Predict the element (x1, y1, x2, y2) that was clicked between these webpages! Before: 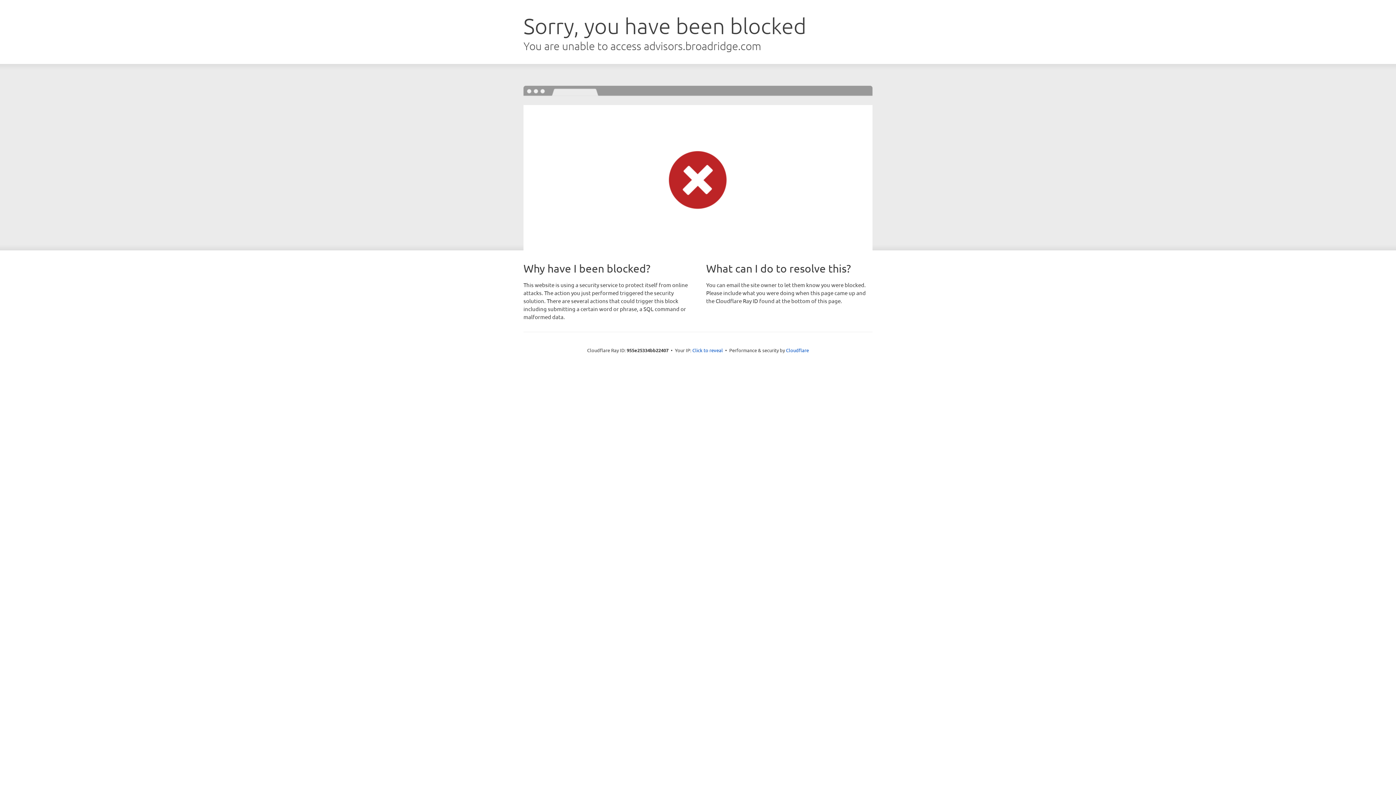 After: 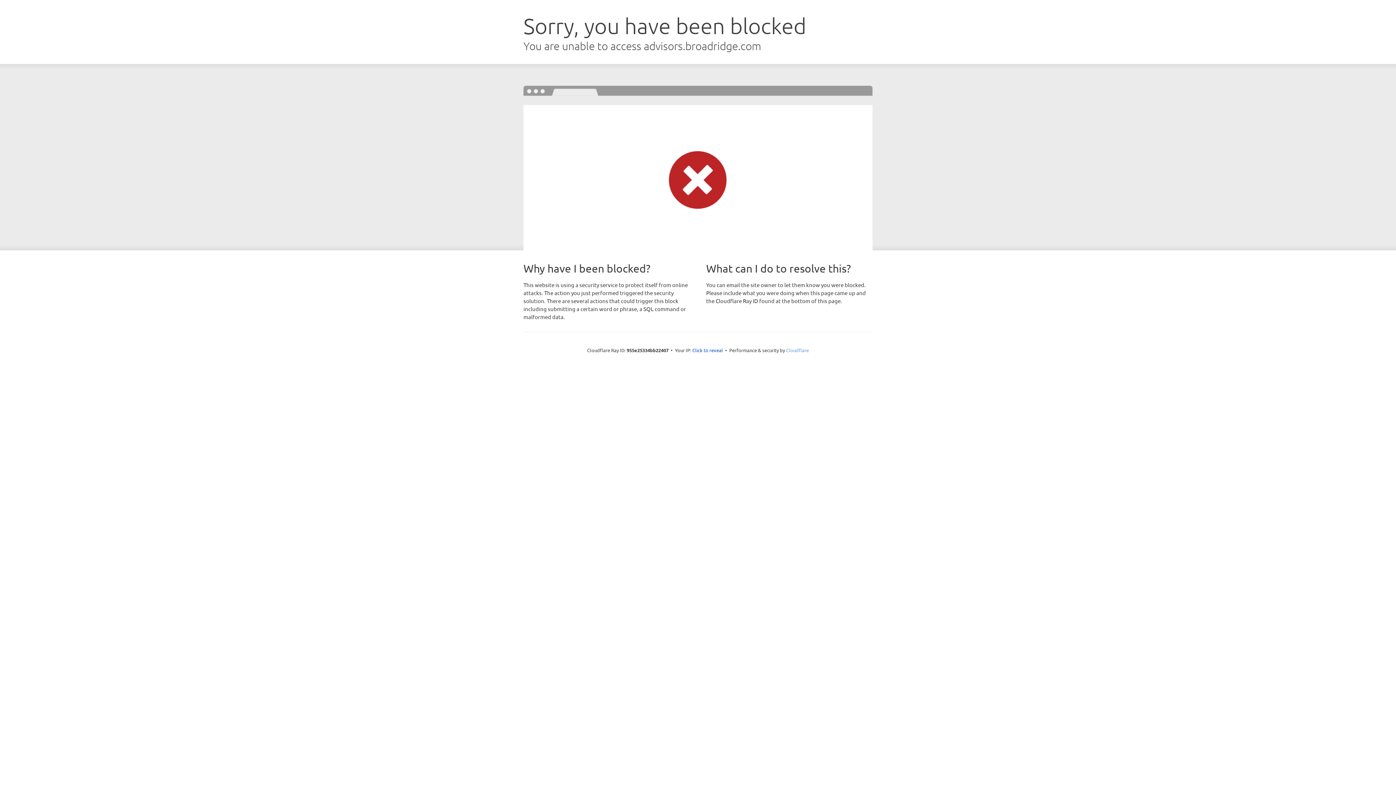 Action: bbox: (786, 347, 809, 353) label: Cloudflare